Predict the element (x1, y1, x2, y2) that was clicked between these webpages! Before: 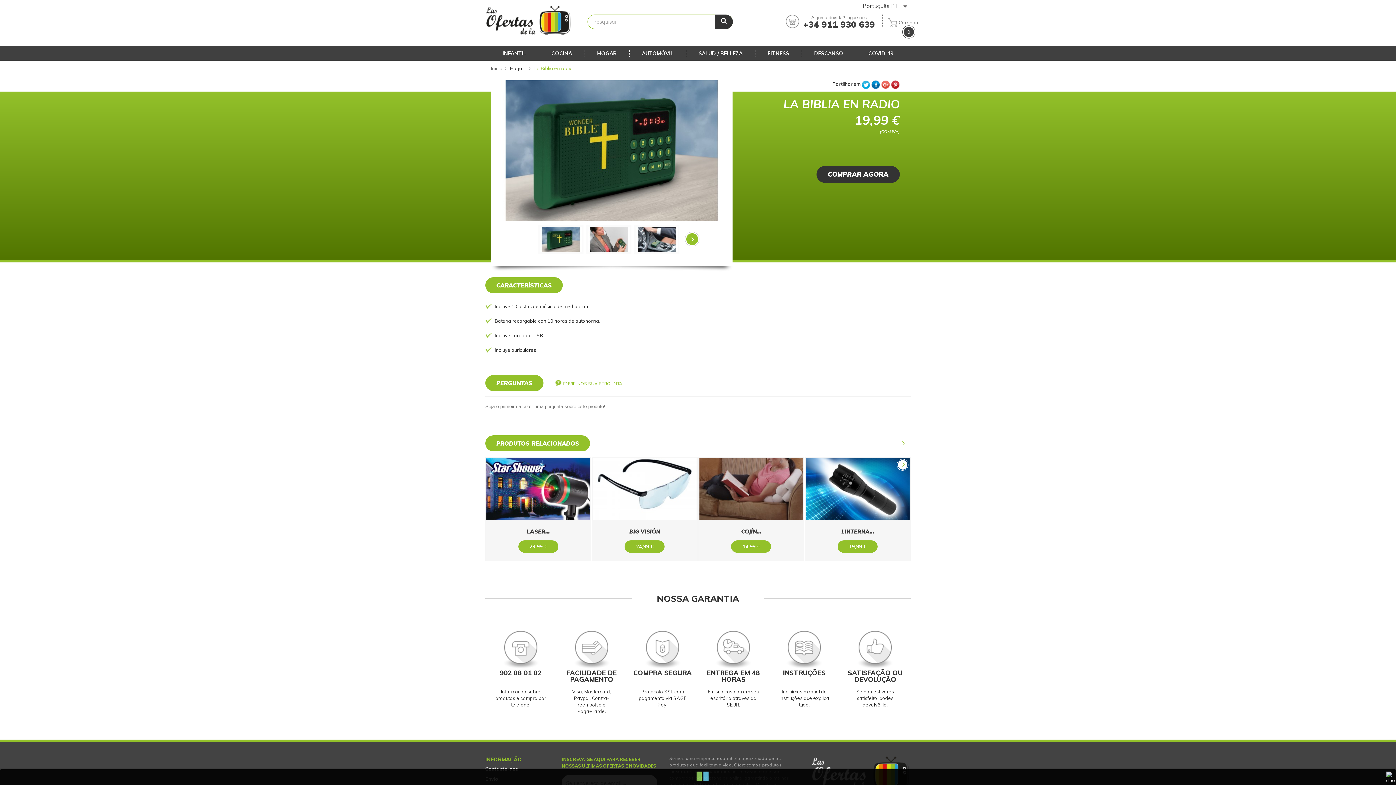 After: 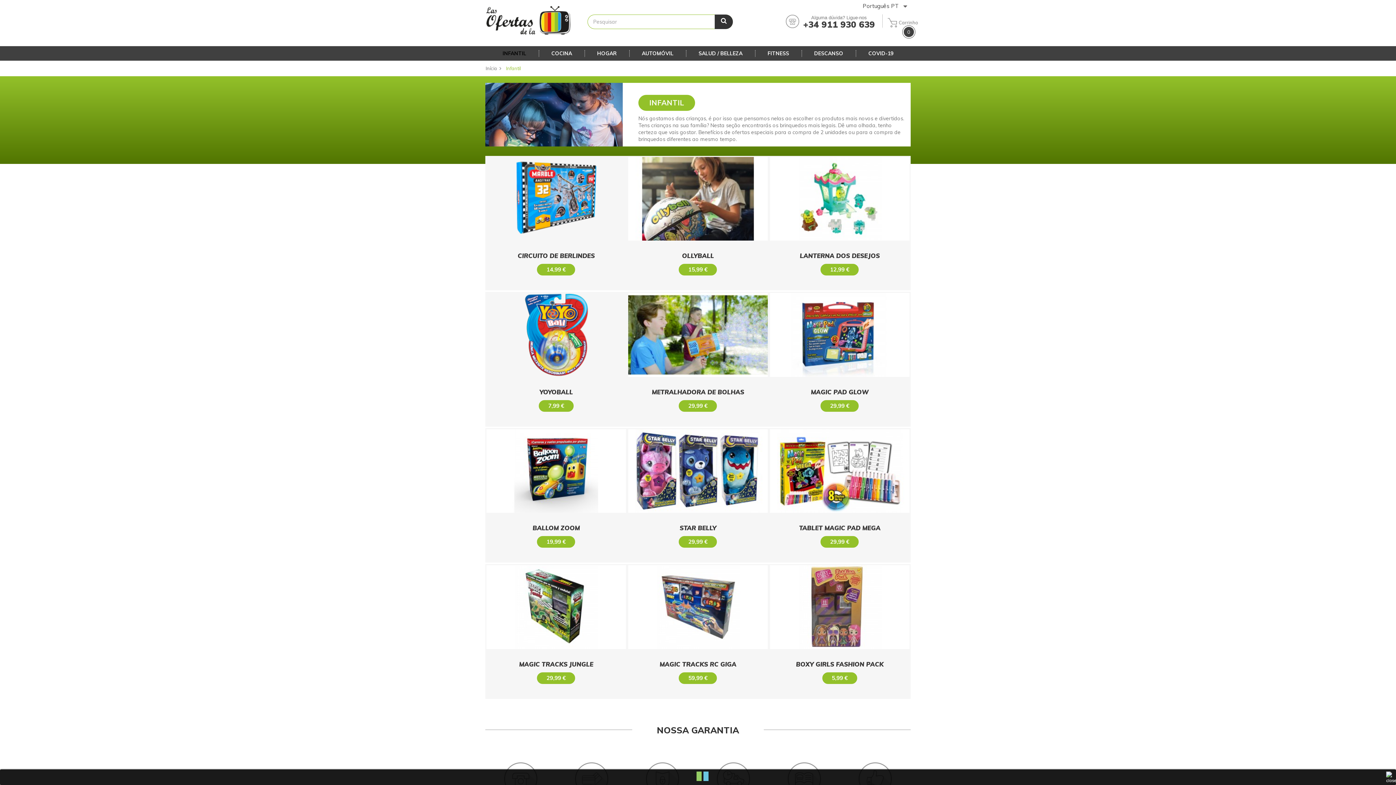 Action: bbox: (490, 50, 538, 57) label: INFANTIL